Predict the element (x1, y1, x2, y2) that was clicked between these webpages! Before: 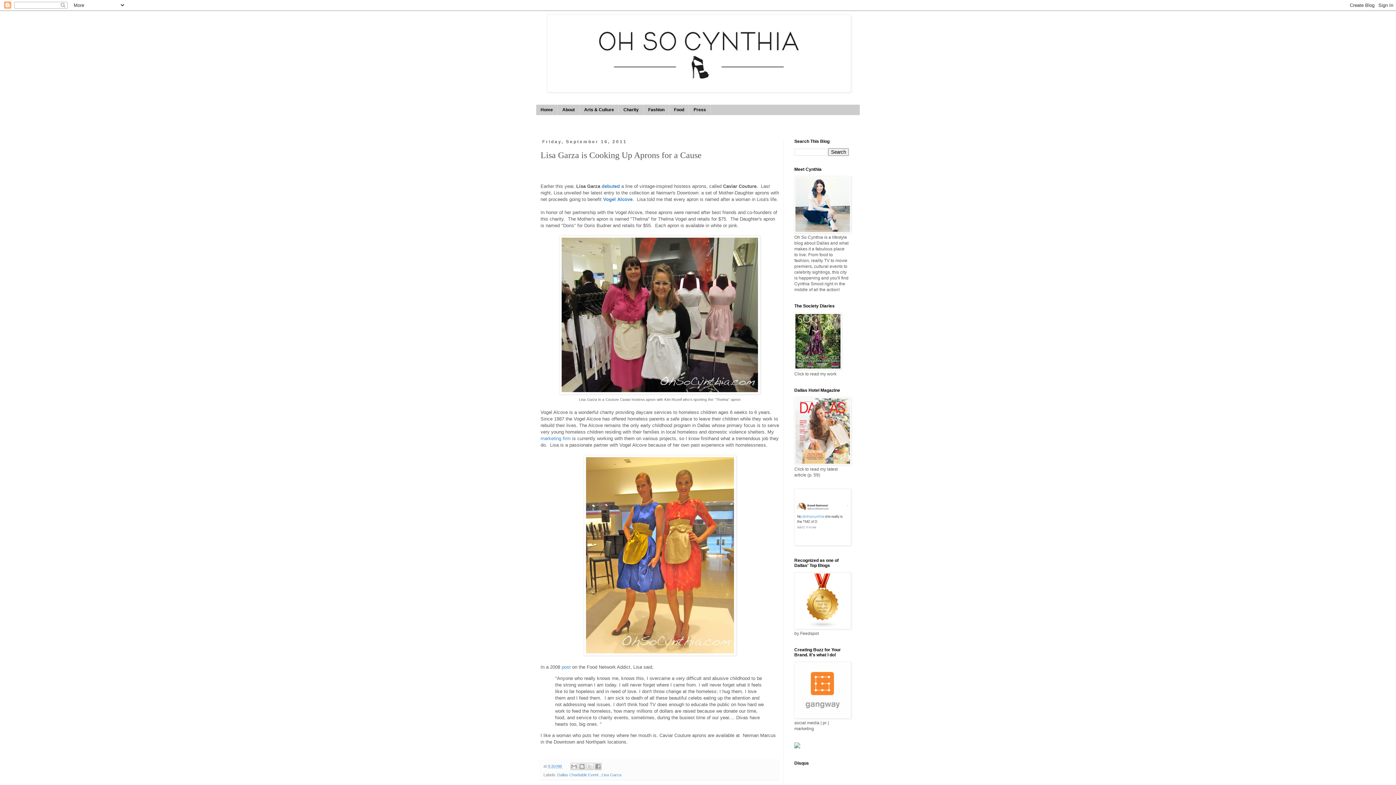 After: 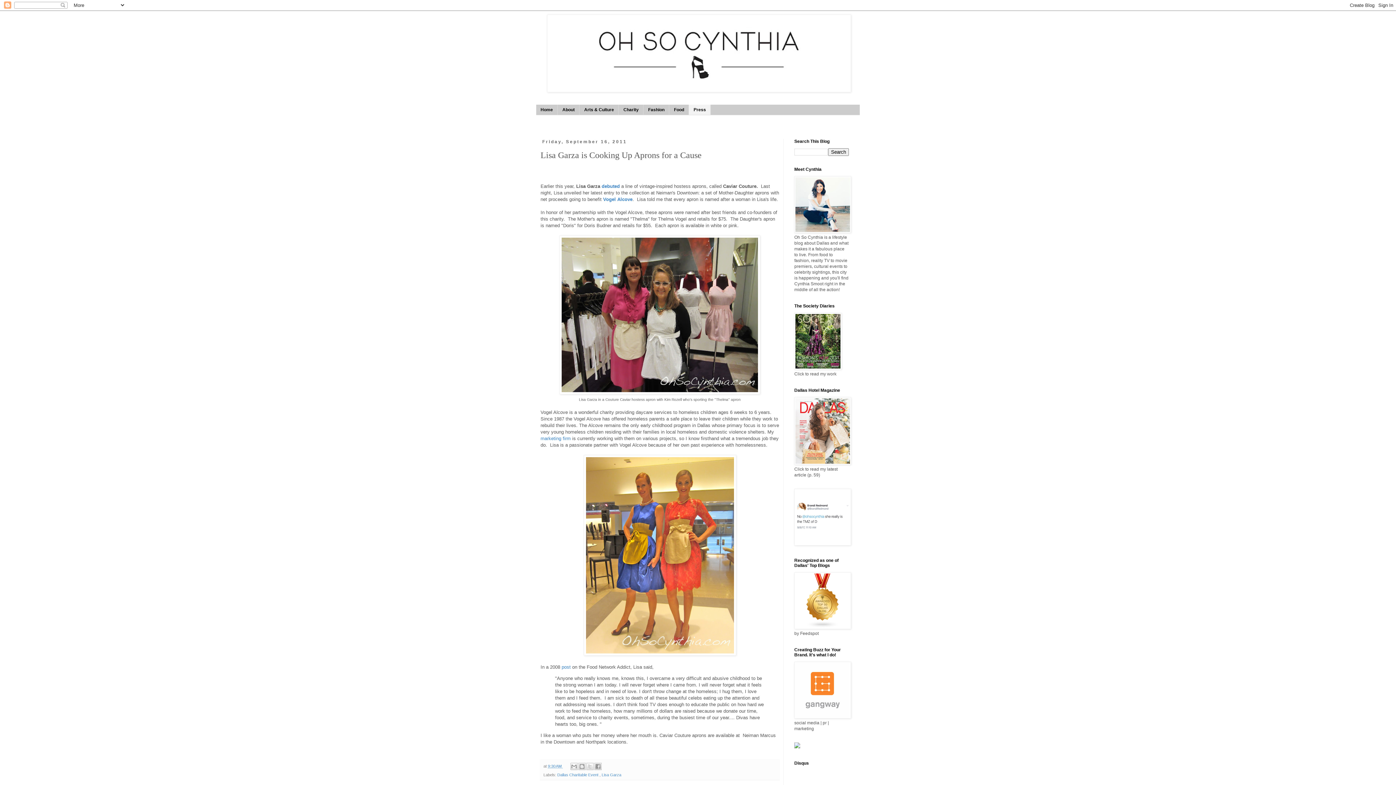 Action: bbox: (689, 104, 710, 115) label: Press